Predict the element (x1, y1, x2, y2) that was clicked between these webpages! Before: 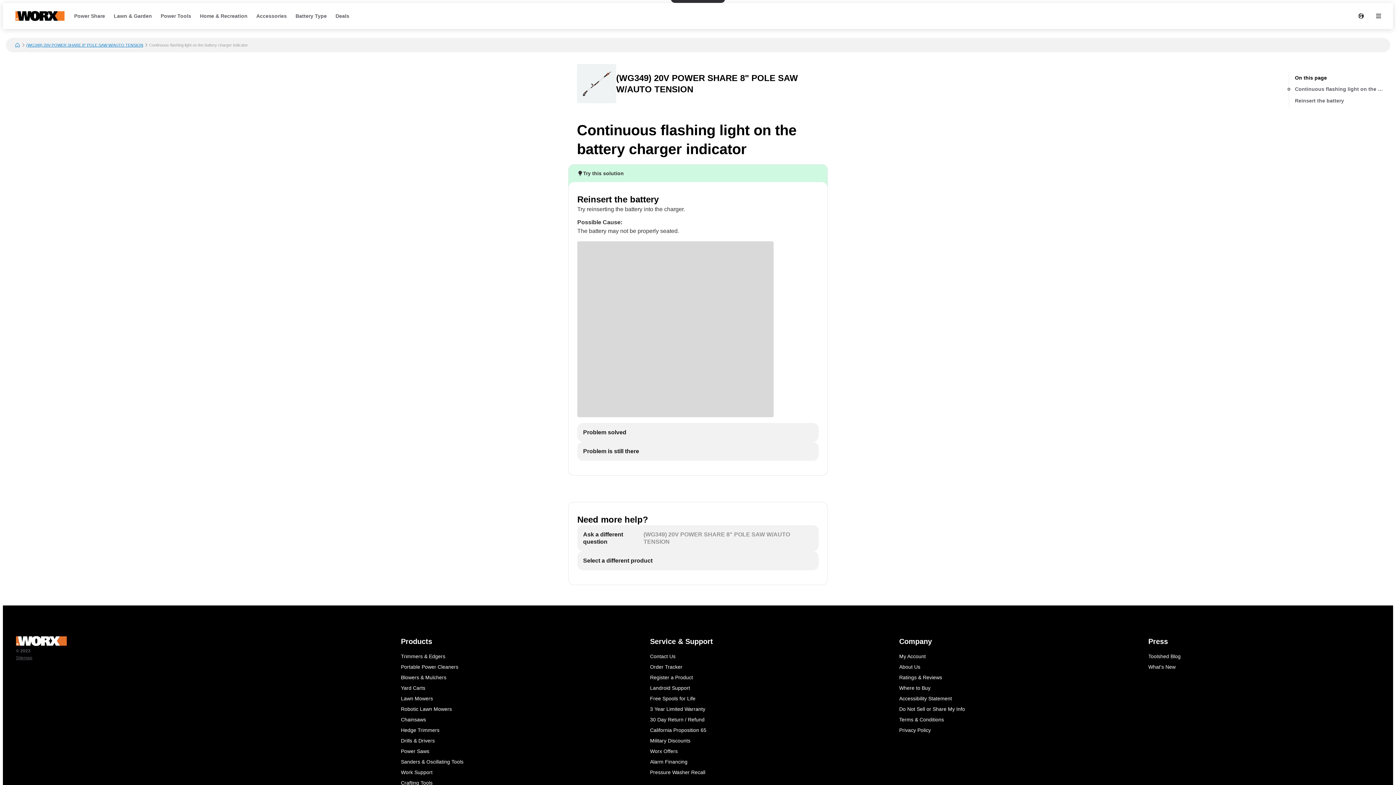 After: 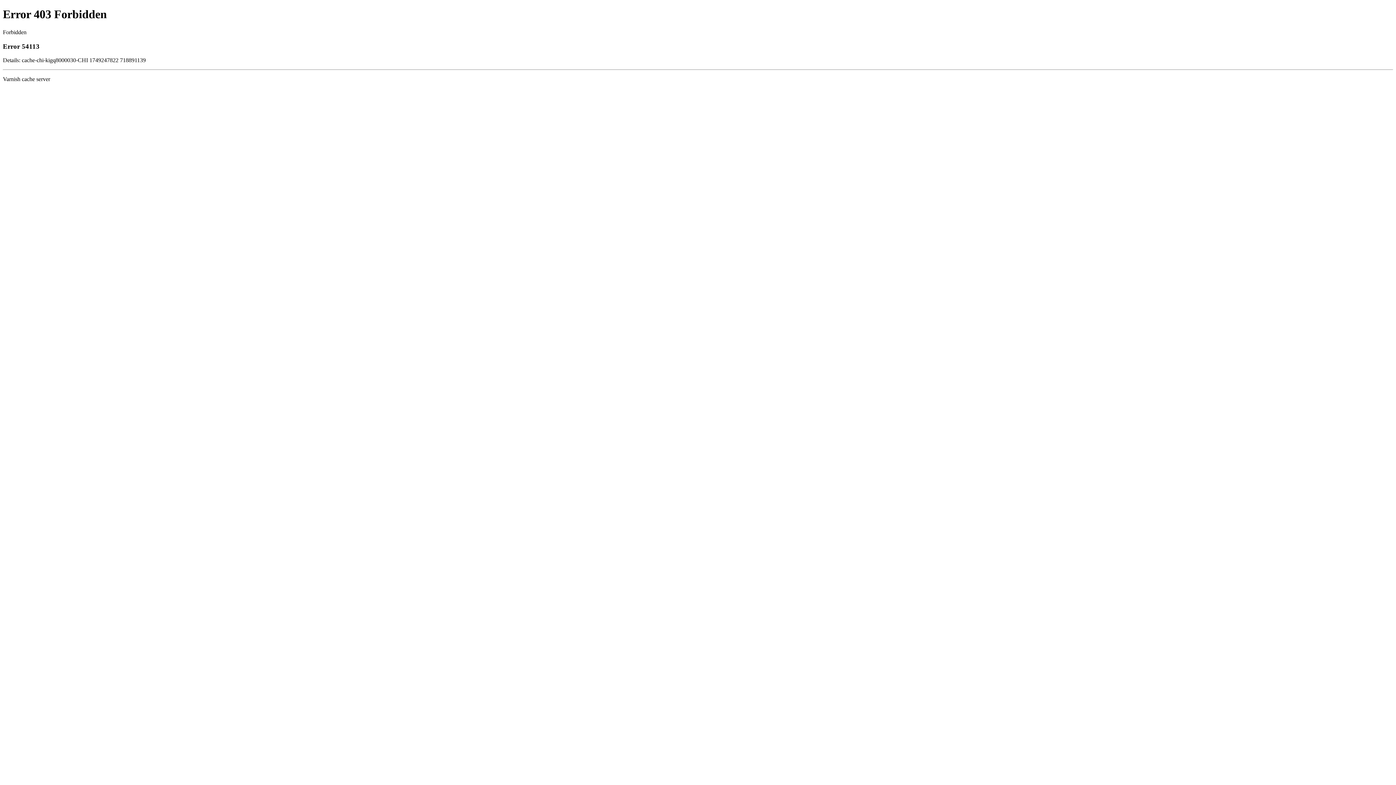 Action: bbox: (109, 10, 156, 21) label: Lawn & Garden